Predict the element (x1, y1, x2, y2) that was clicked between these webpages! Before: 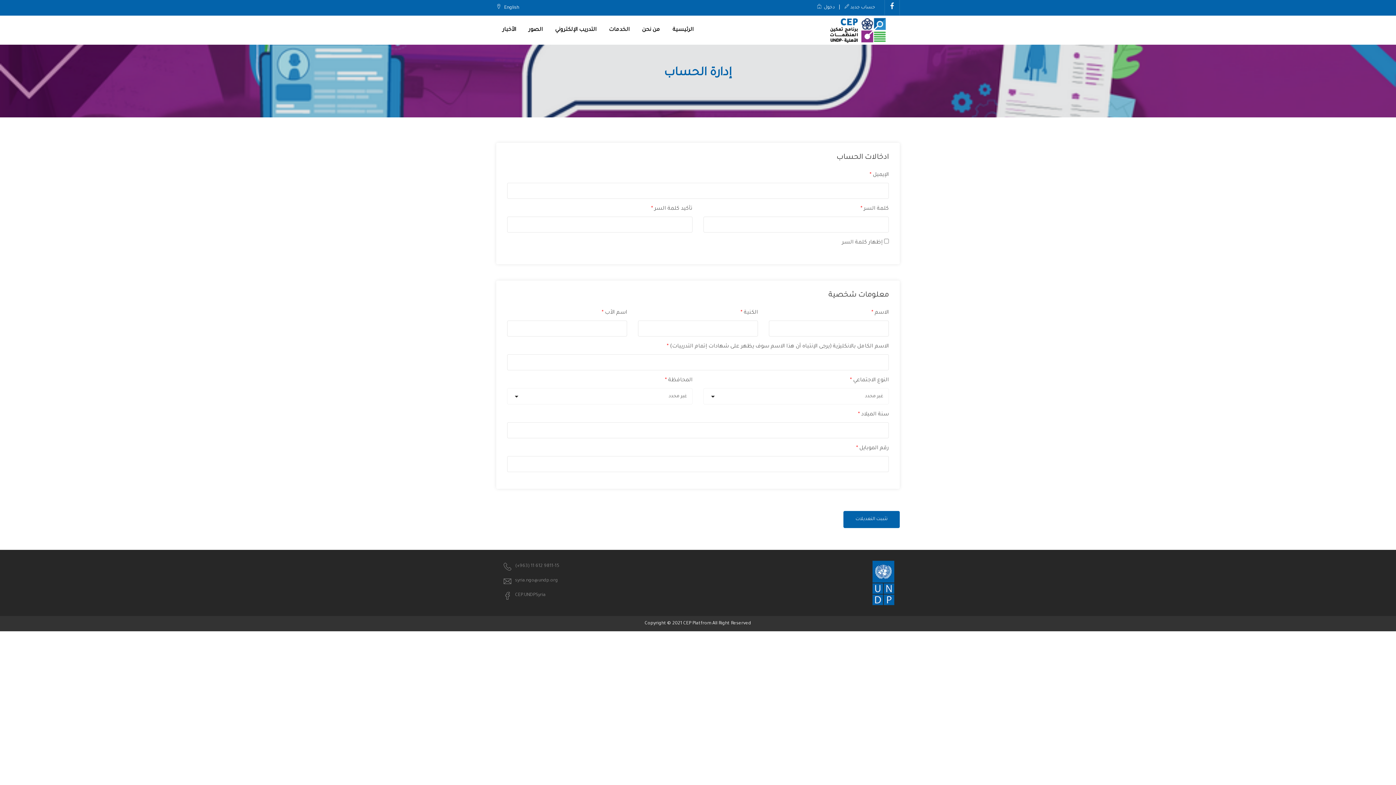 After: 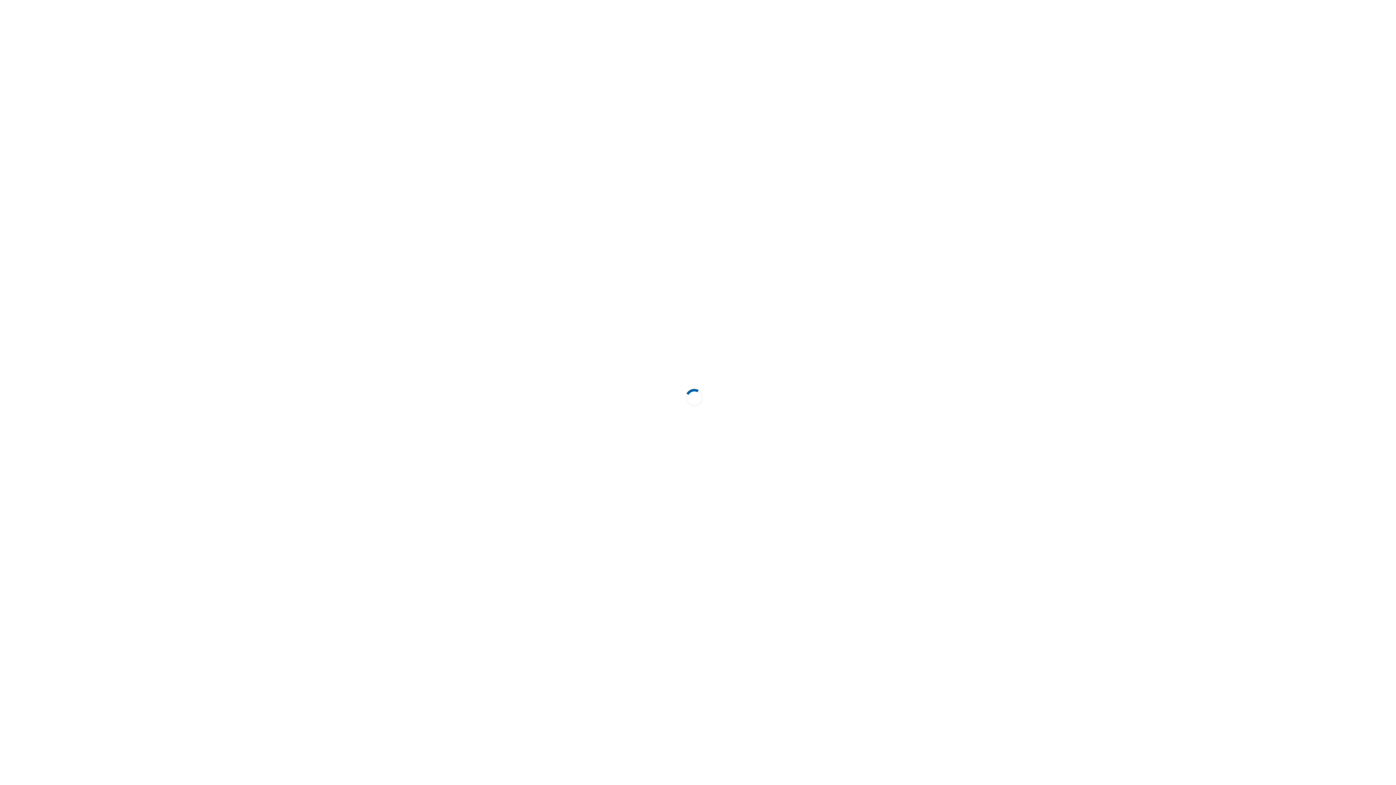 Action: bbox: (496, 22, 522, 37) label: الأخبار